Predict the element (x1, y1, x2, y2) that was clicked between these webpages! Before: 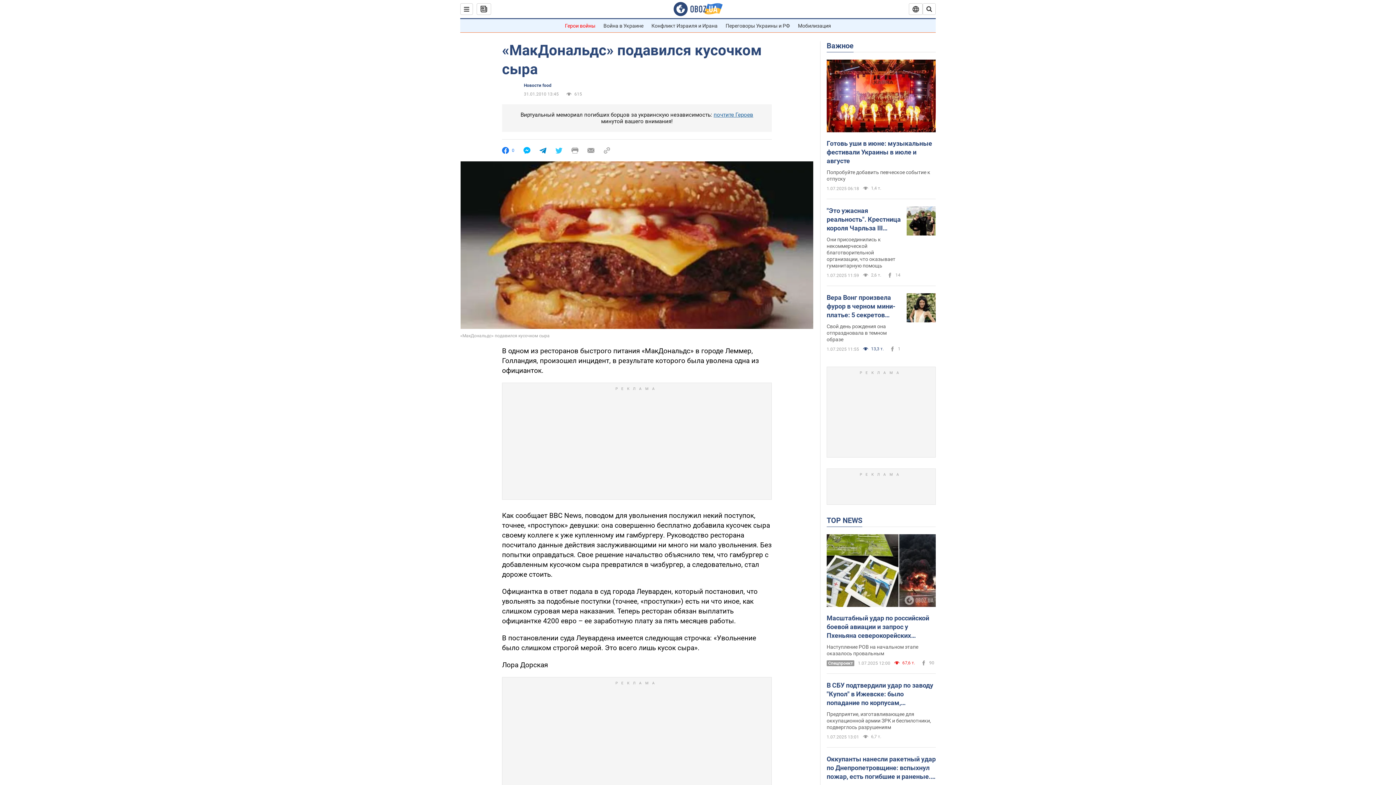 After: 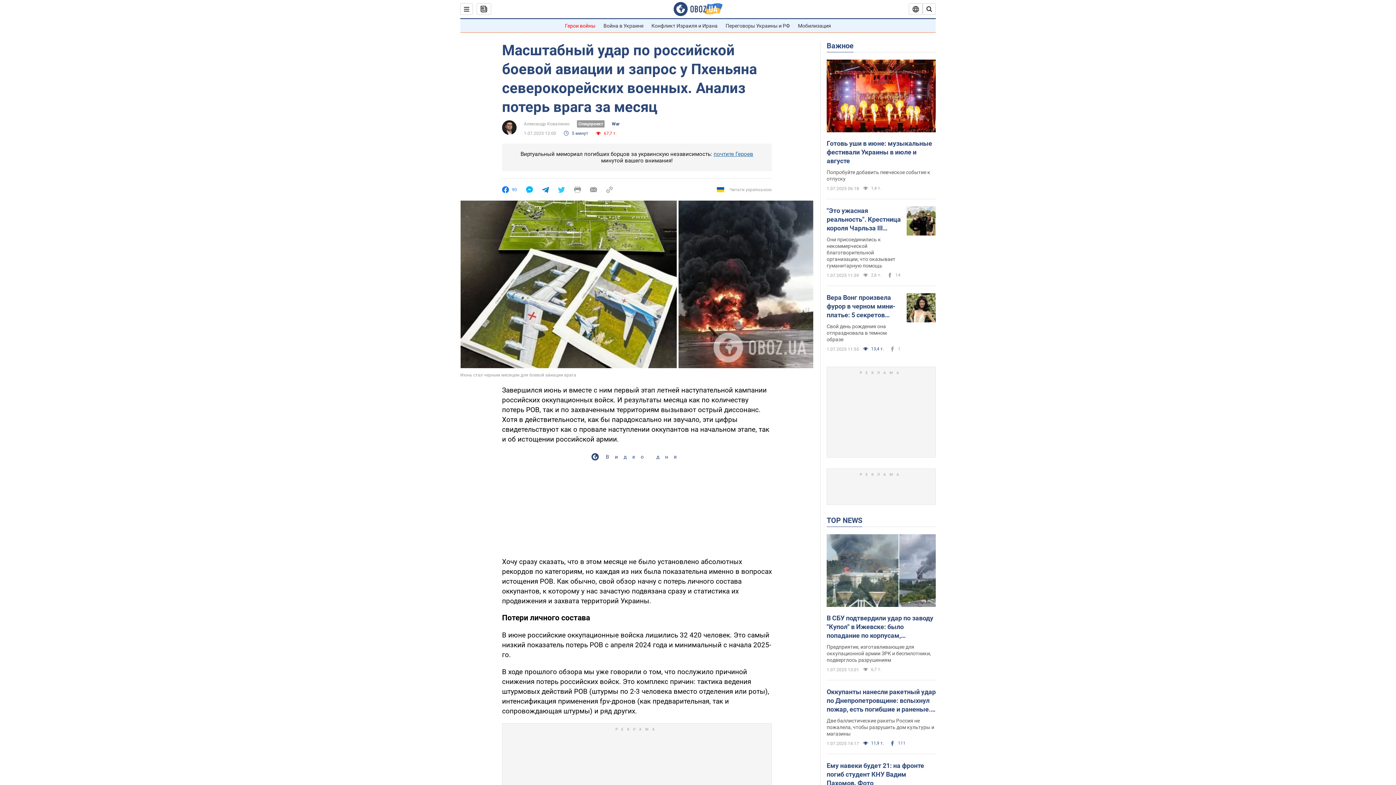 Action: bbox: (826, 534, 936, 608)